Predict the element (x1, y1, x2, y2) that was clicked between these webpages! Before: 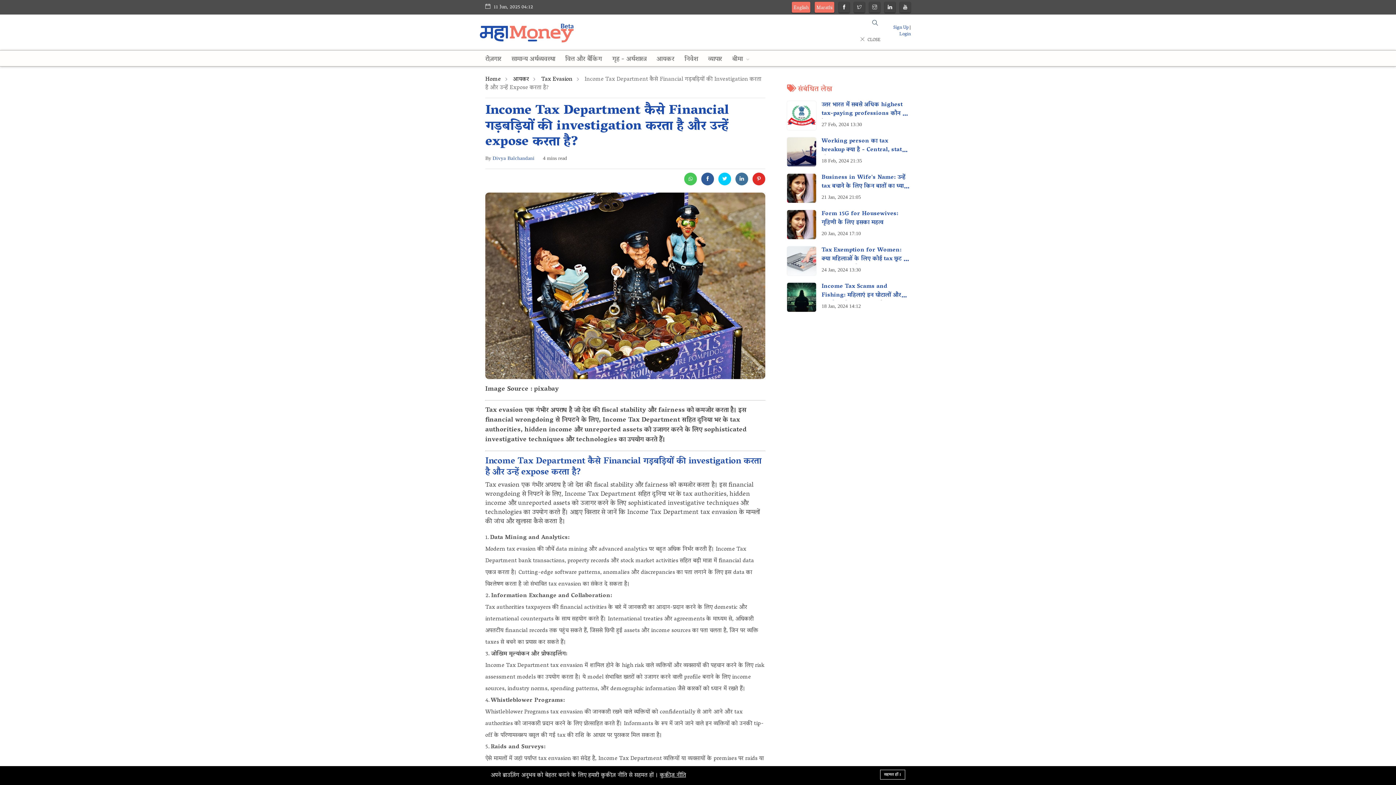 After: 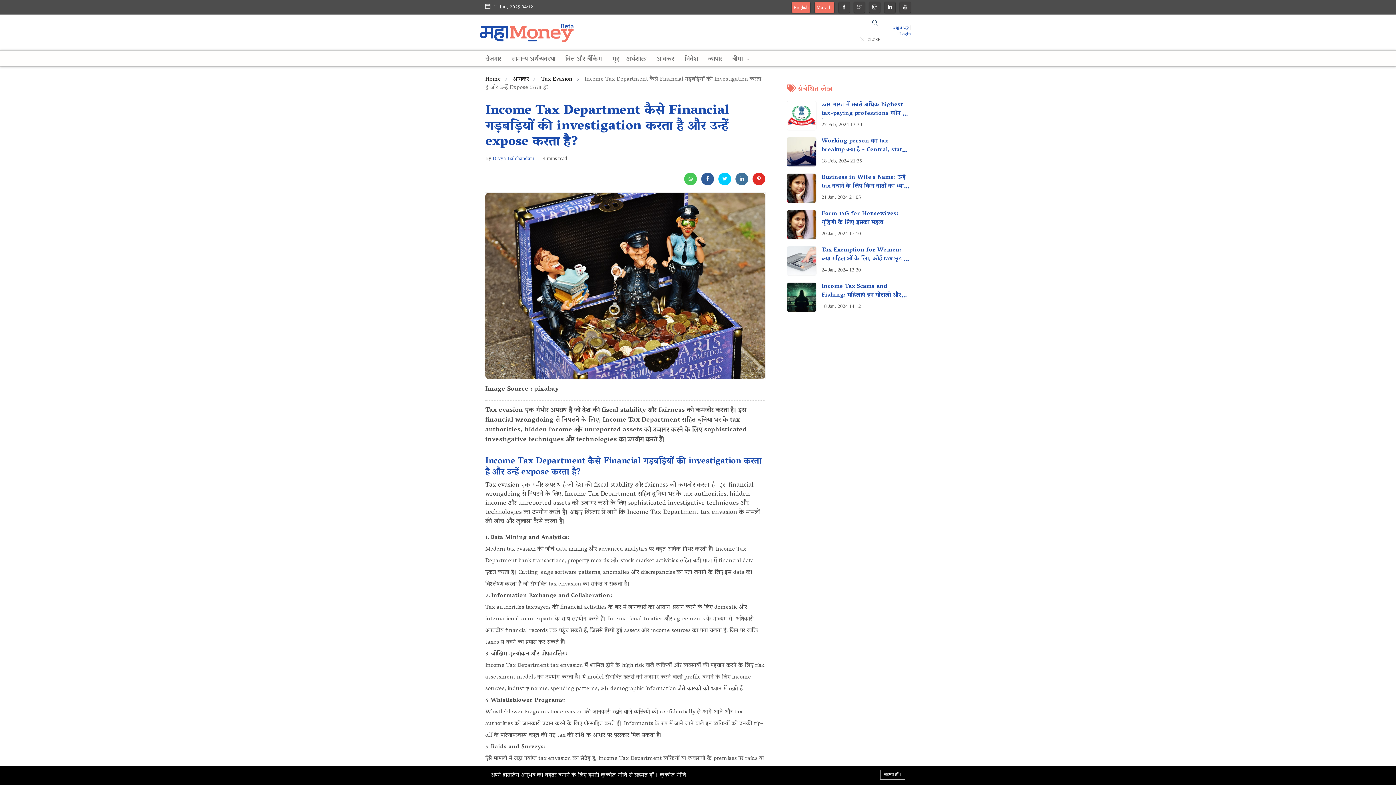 Action: bbox: (718, 172, 731, 185)